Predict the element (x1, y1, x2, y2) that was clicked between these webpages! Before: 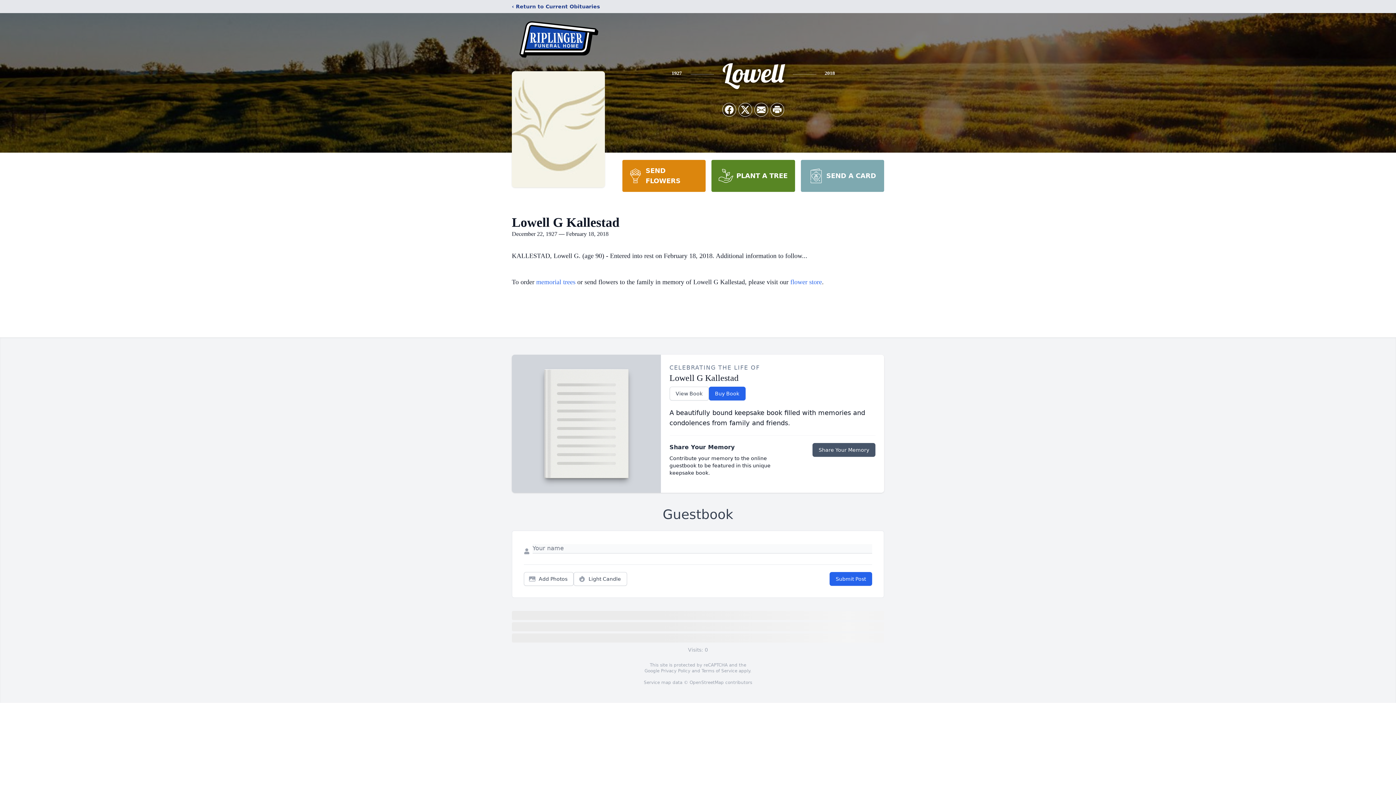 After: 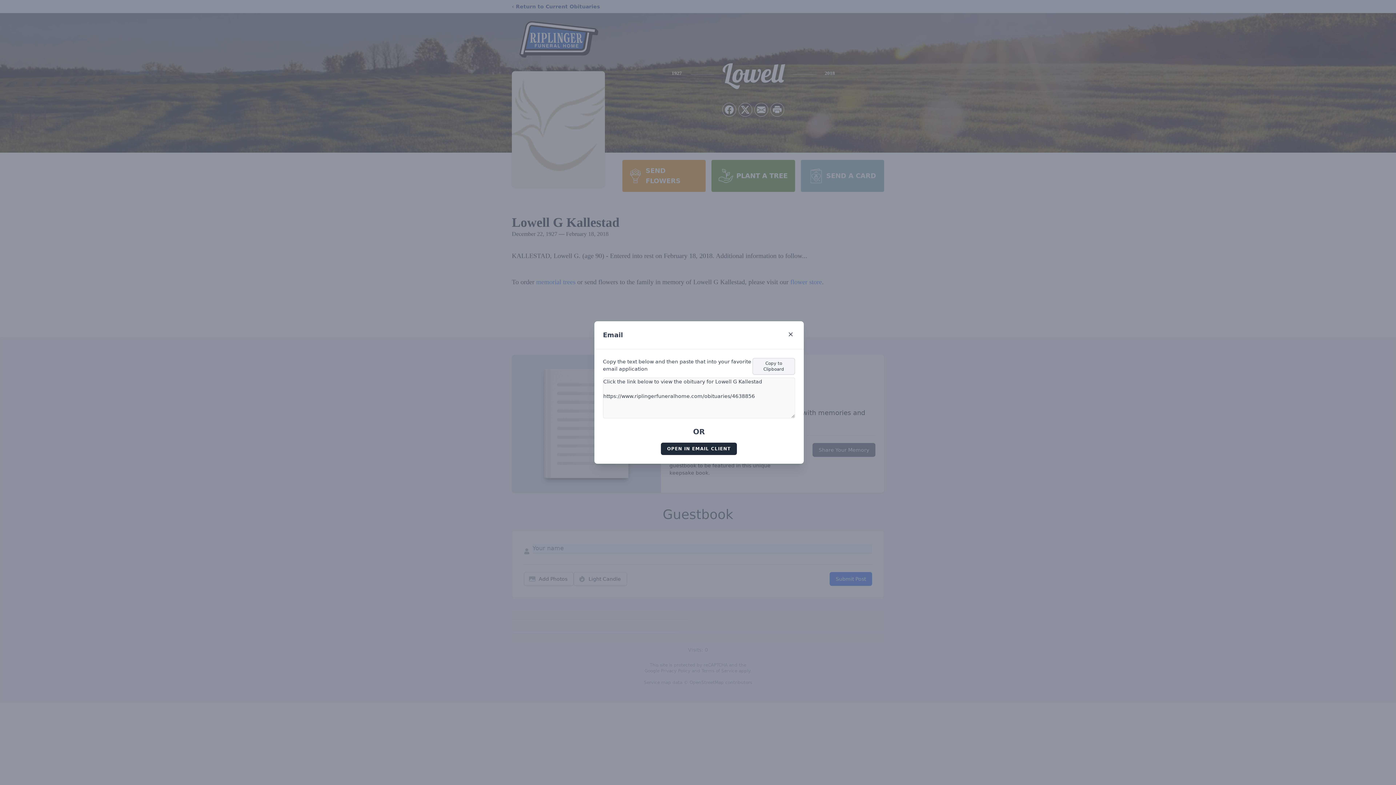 Action: bbox: (754, 103, 768, 116) label: Share via Email